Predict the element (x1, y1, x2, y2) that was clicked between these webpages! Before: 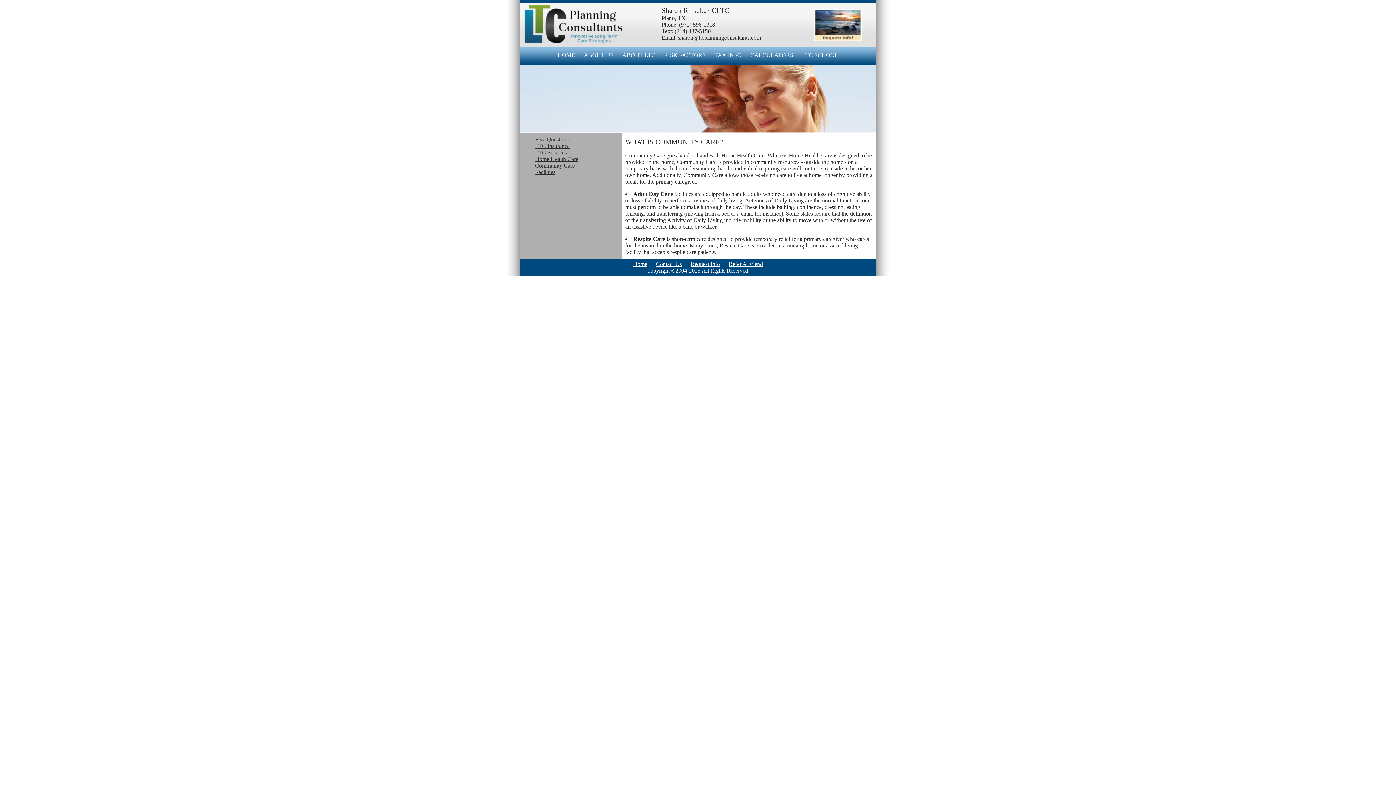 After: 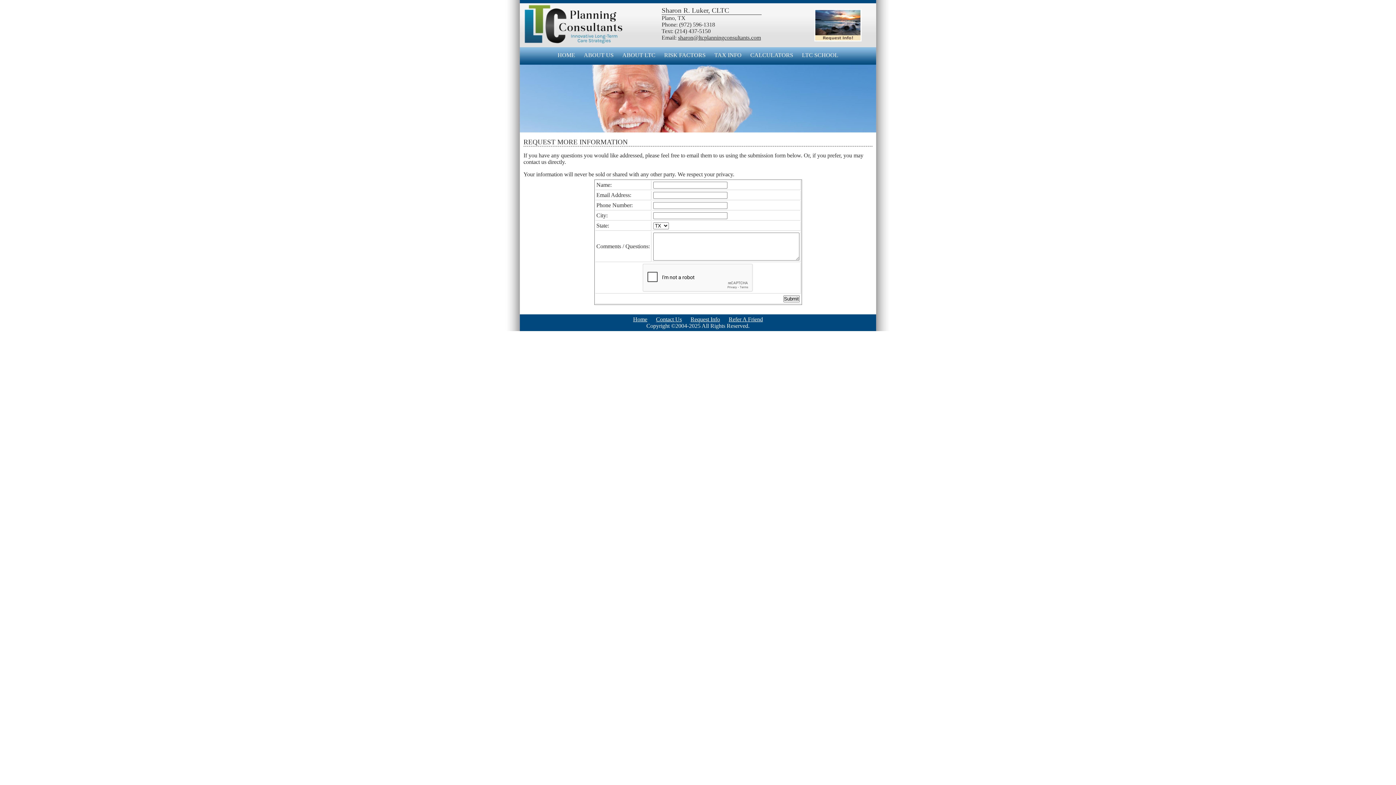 Action: bbox: (690, 261, 720, 267) label: Request Info